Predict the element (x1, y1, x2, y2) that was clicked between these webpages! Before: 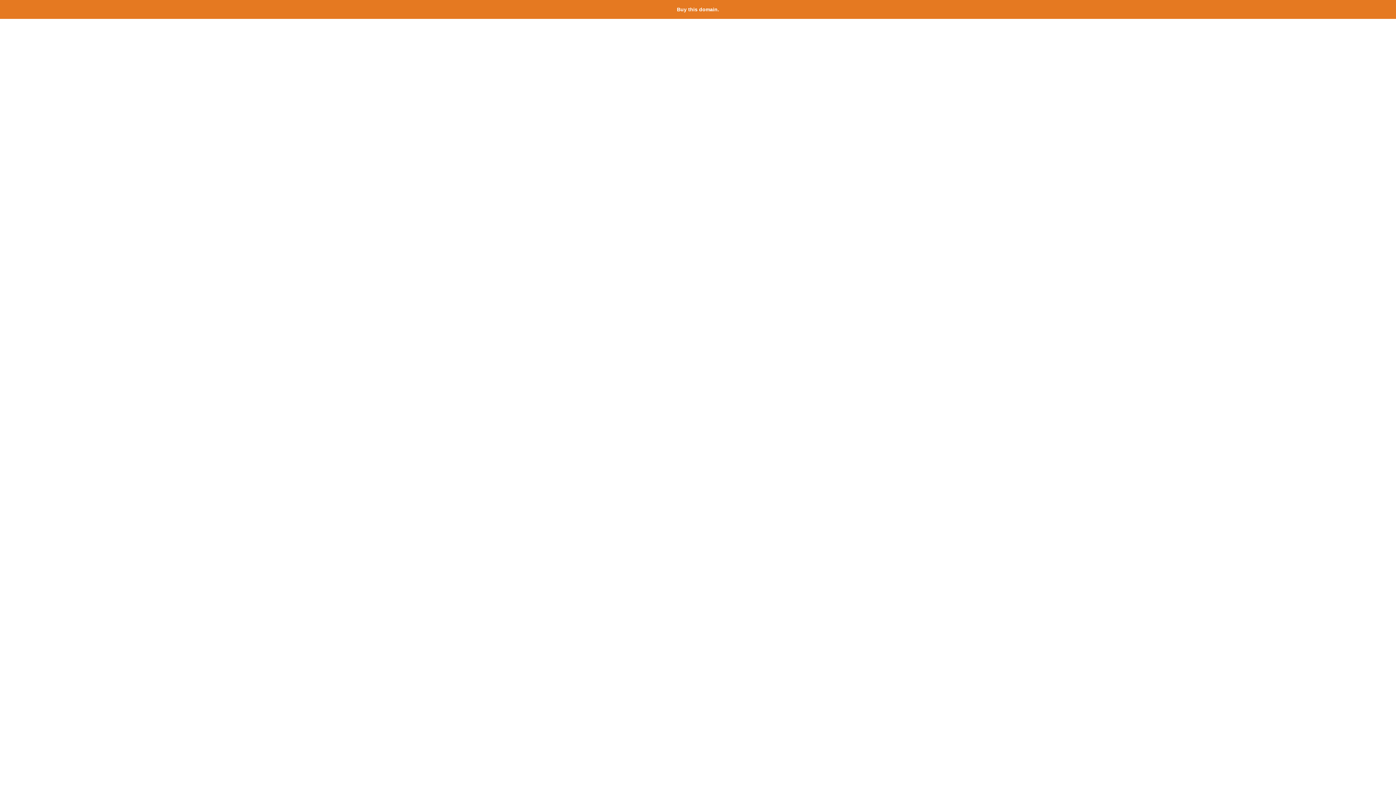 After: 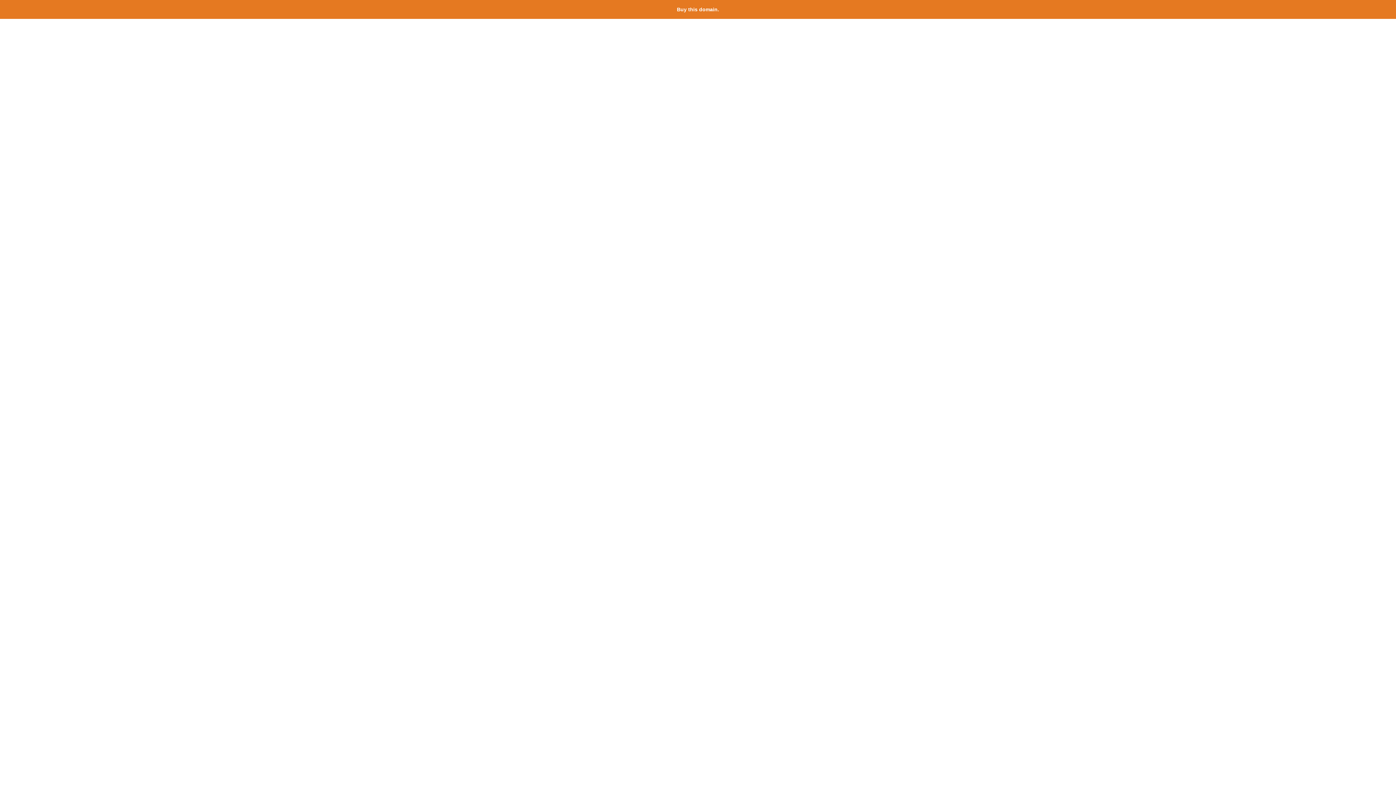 Action: label: Buy this domain. bbox: (677, 6, 719, 12)